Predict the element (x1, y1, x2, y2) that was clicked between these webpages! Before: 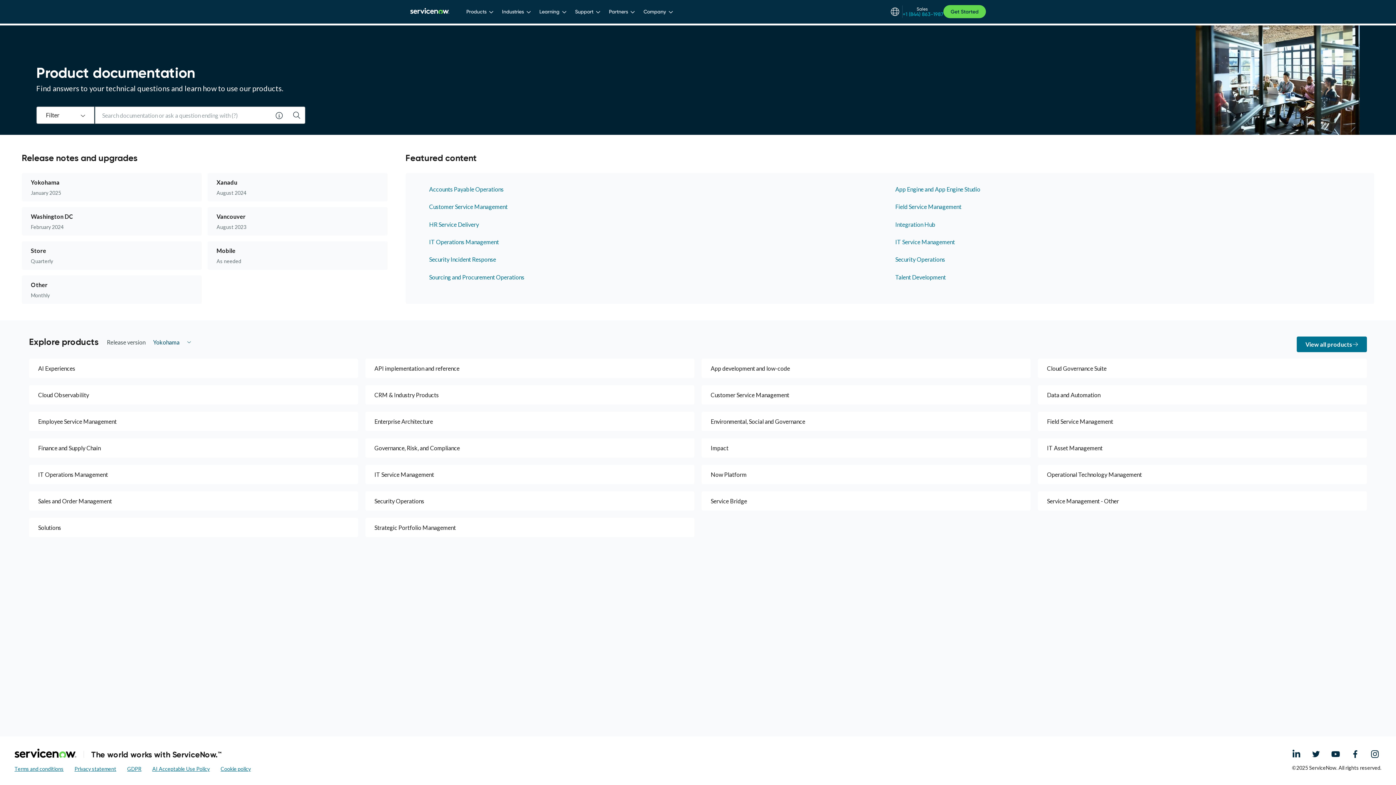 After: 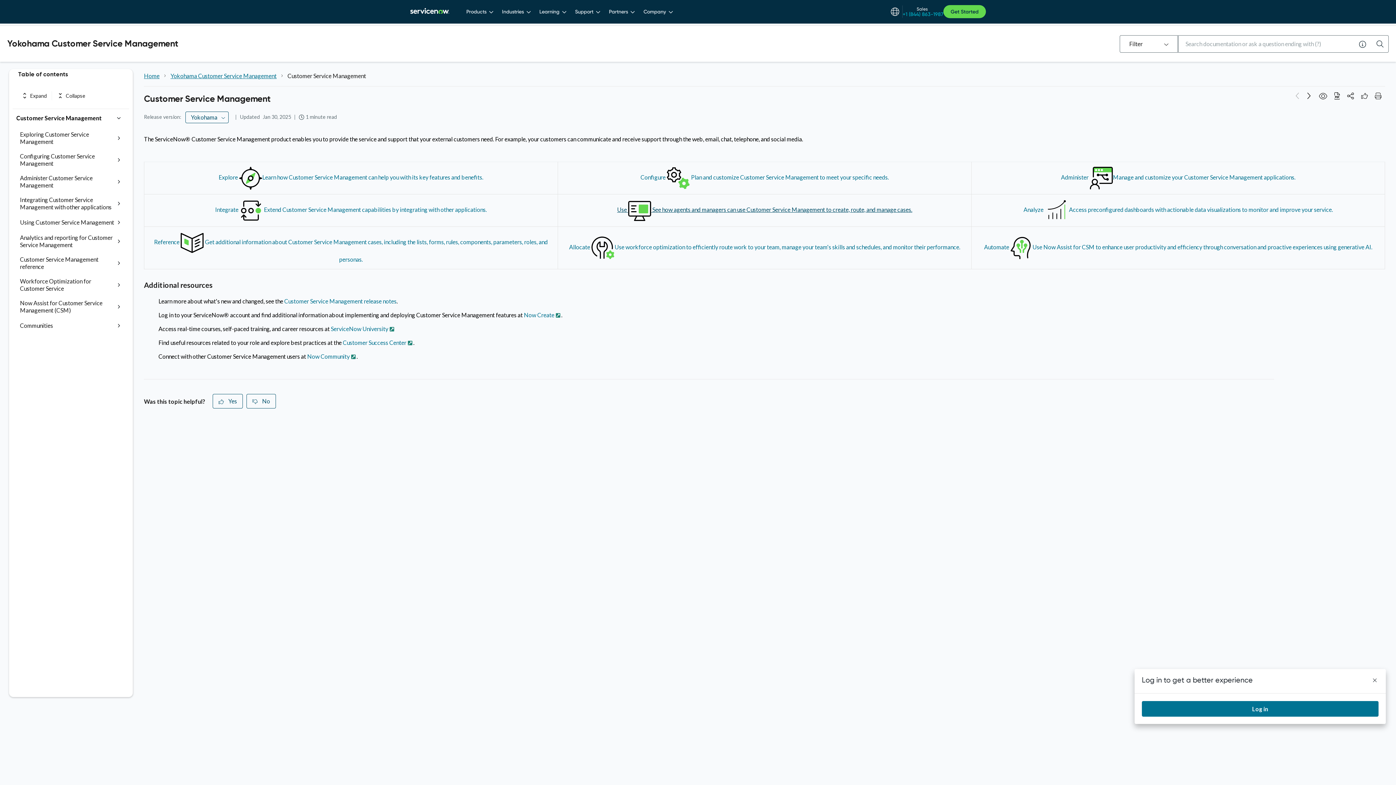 Action: bbox: (429, 203, 884, 210) label: Customer Service Management